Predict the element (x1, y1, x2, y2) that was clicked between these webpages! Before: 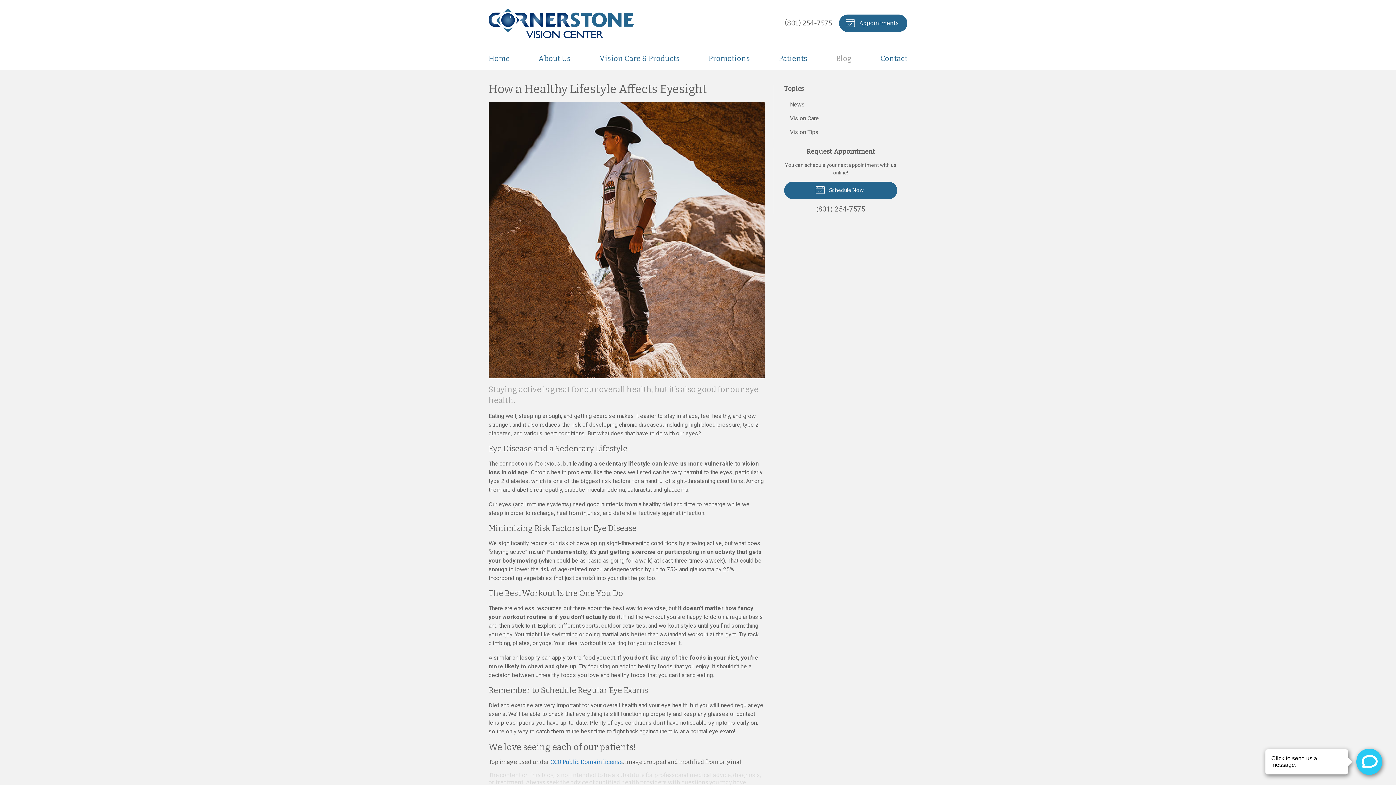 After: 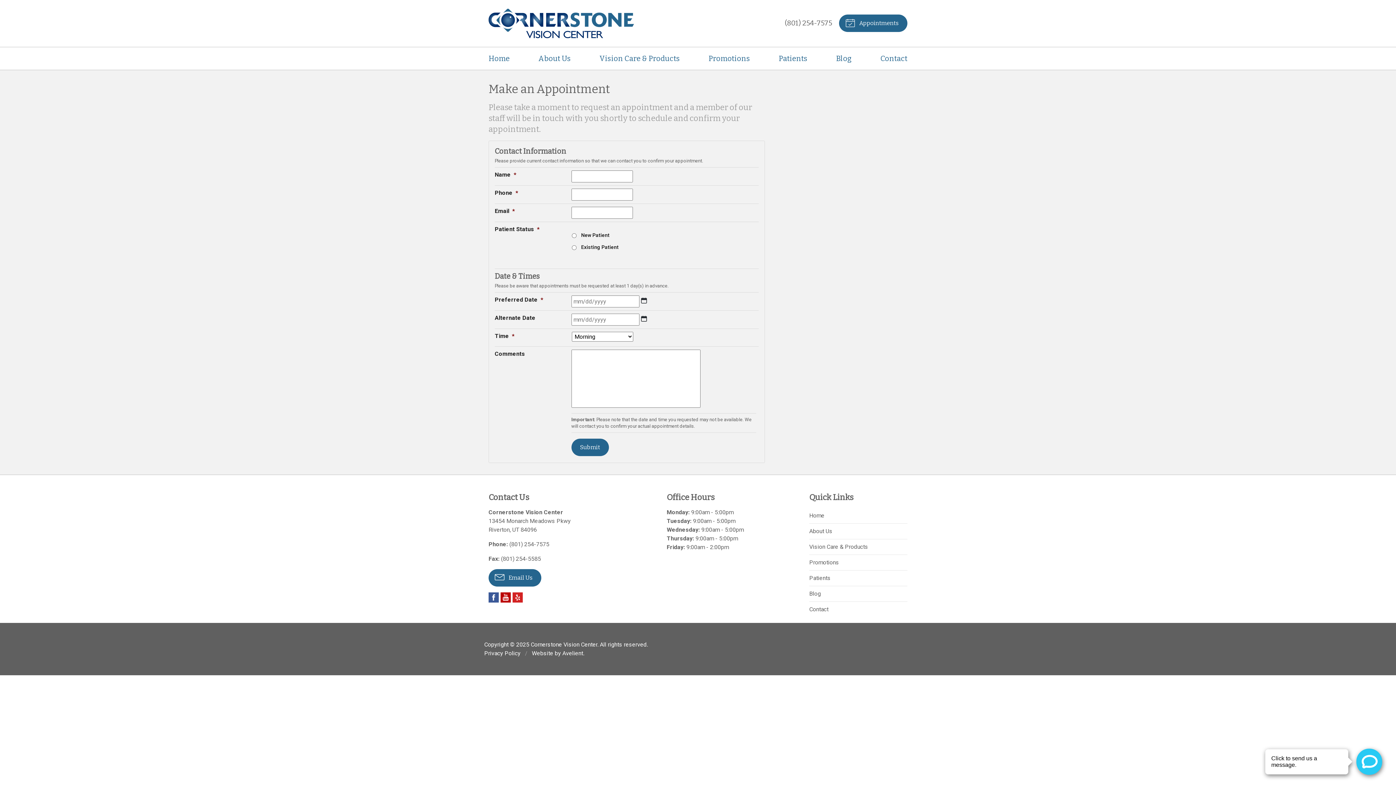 Action: bbox: (839, 14, 907, 32) label:  Appointments